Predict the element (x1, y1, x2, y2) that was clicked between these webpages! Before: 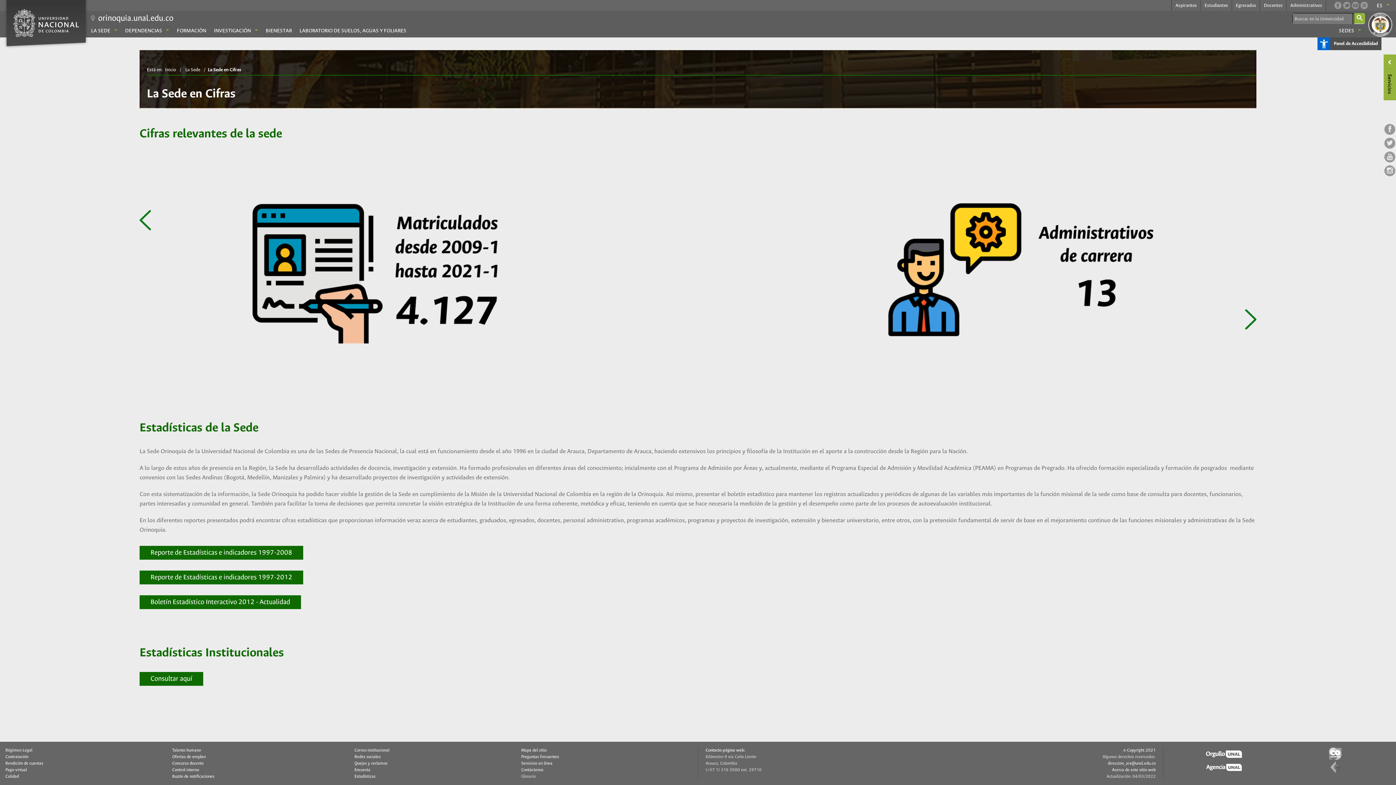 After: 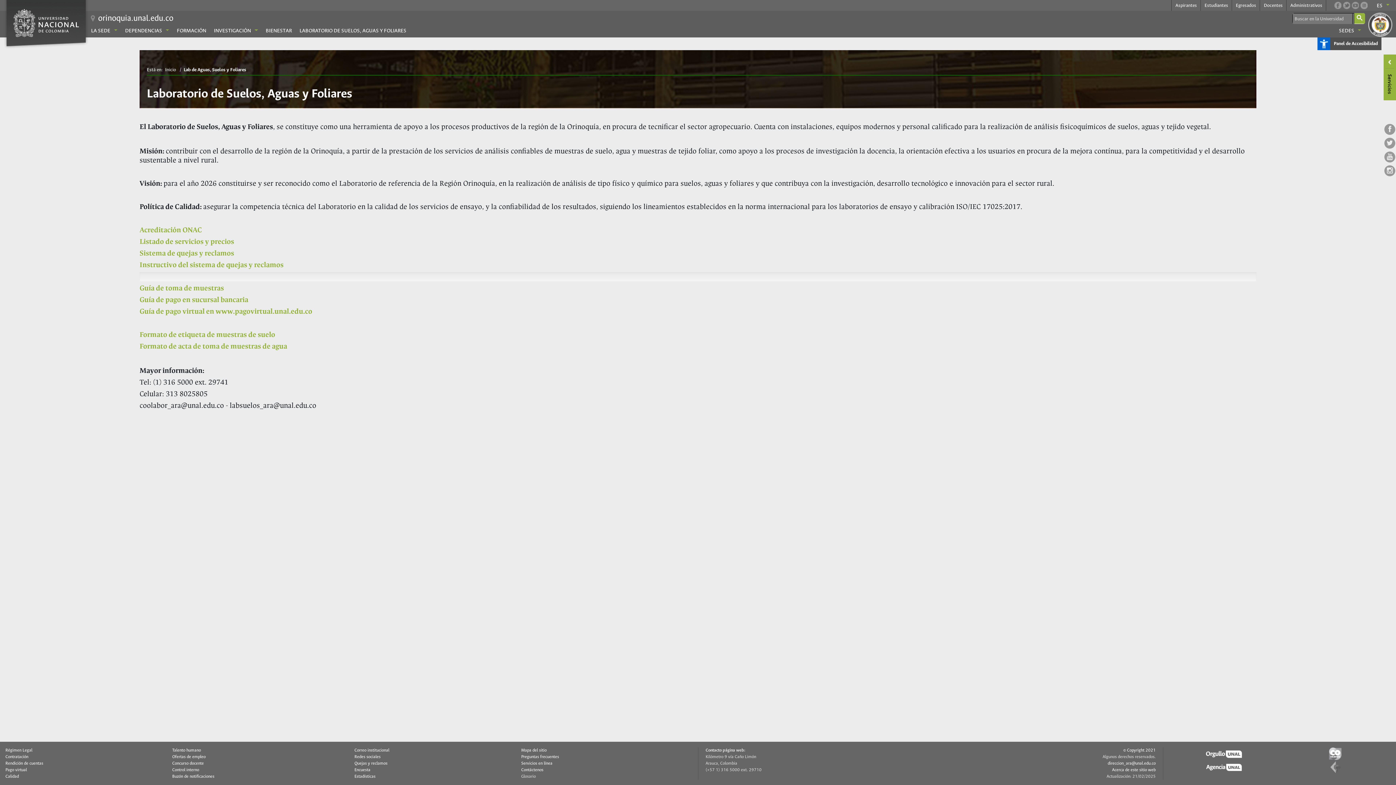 Action: bbox: (295, 25, 410, 37) label: LABORATORIO DE SUELOS, AGUAS Y FOLIARES